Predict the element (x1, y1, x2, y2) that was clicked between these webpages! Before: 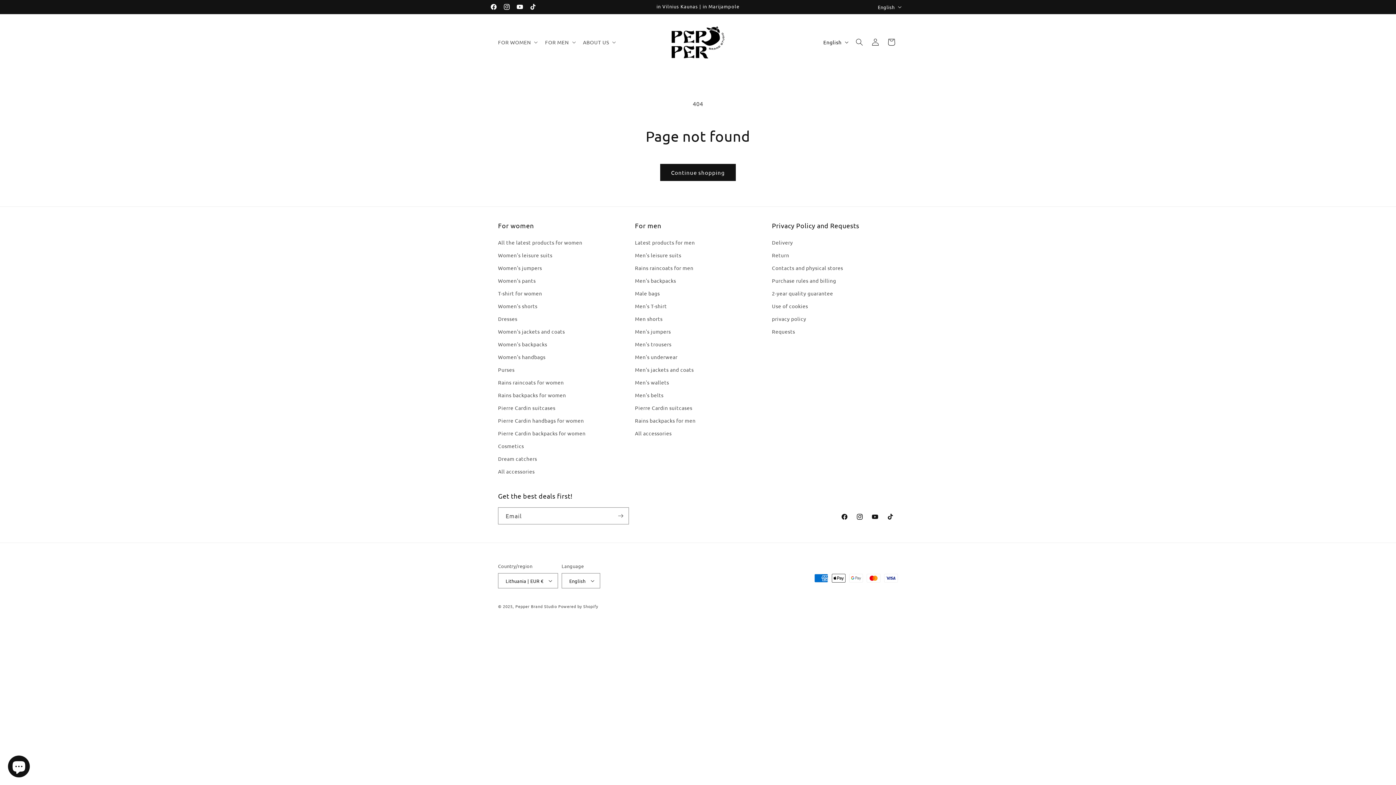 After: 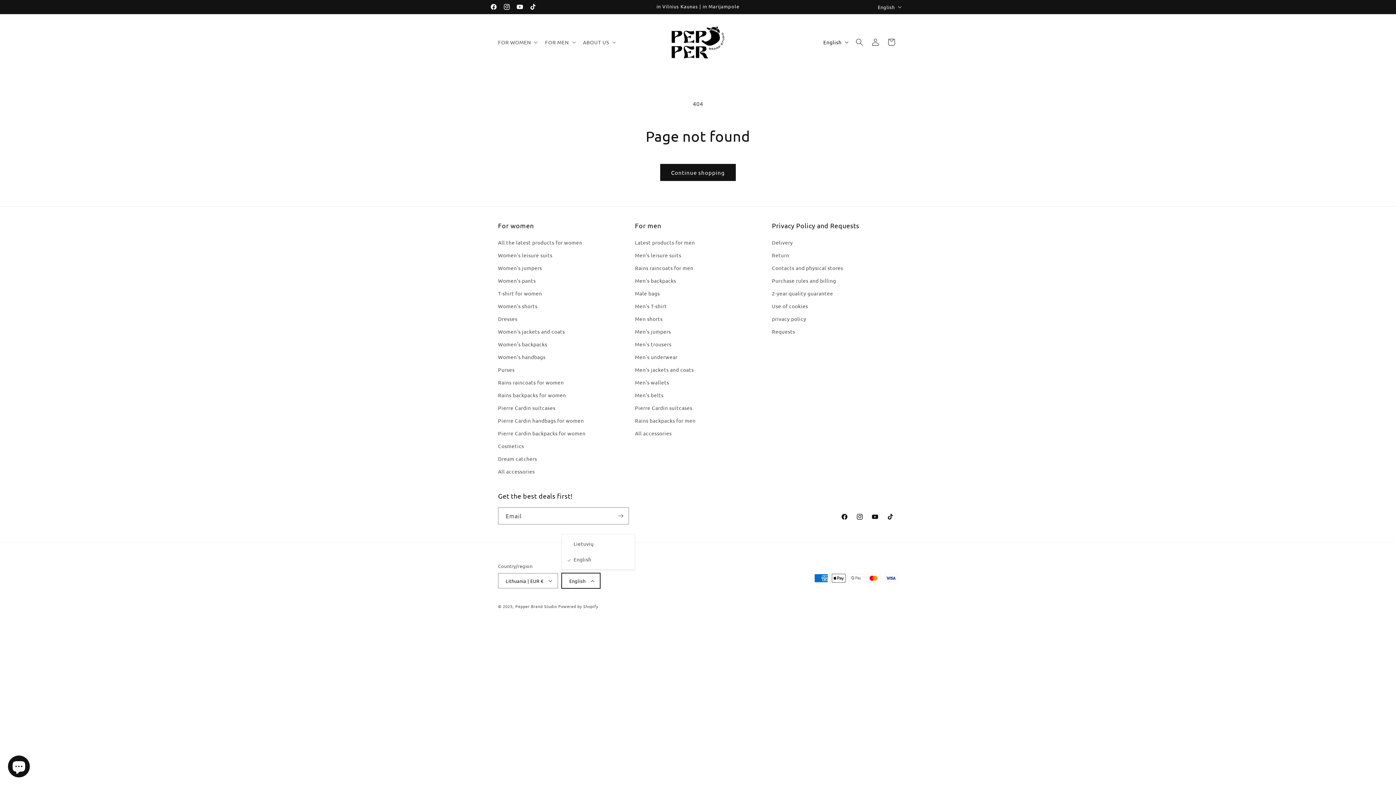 Action: label: English bbox: (561, 573, 600, 588)